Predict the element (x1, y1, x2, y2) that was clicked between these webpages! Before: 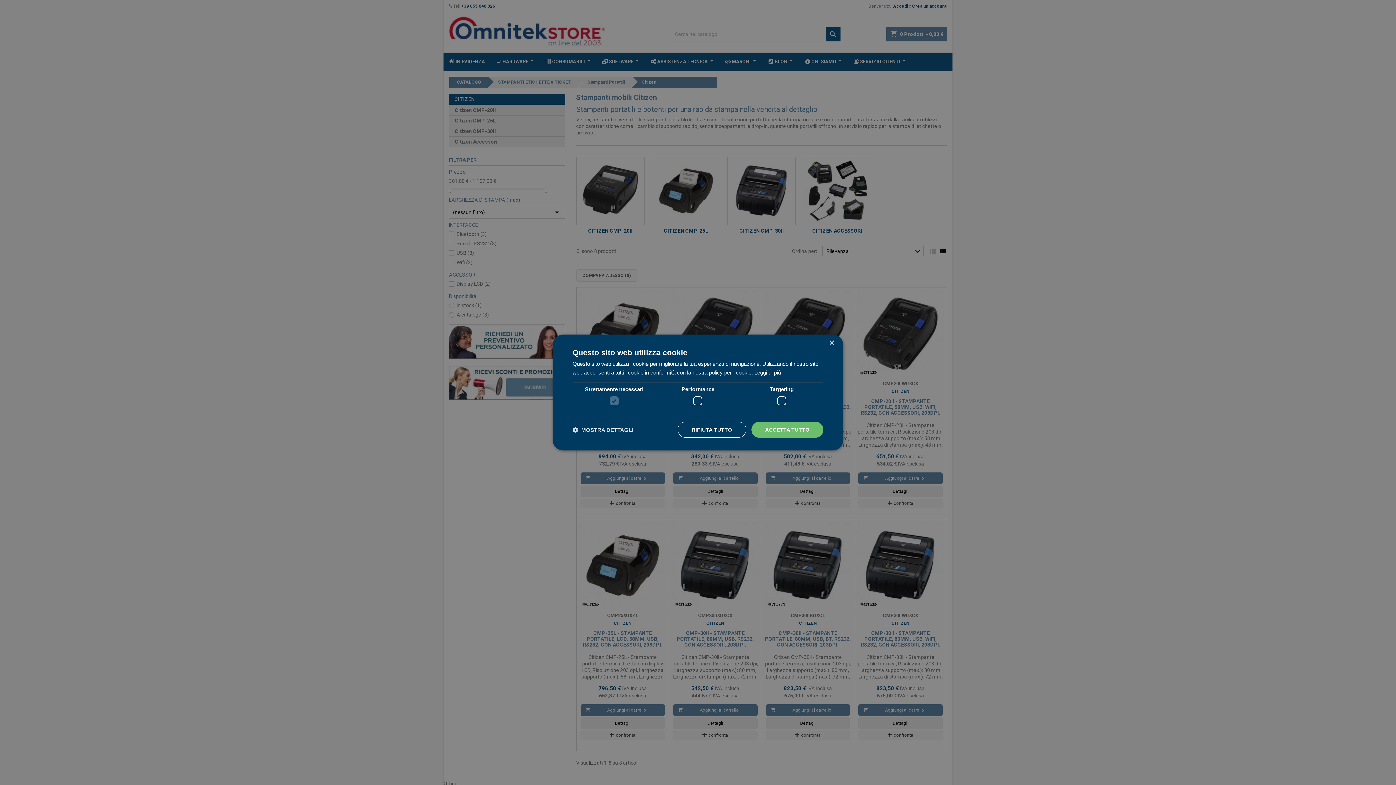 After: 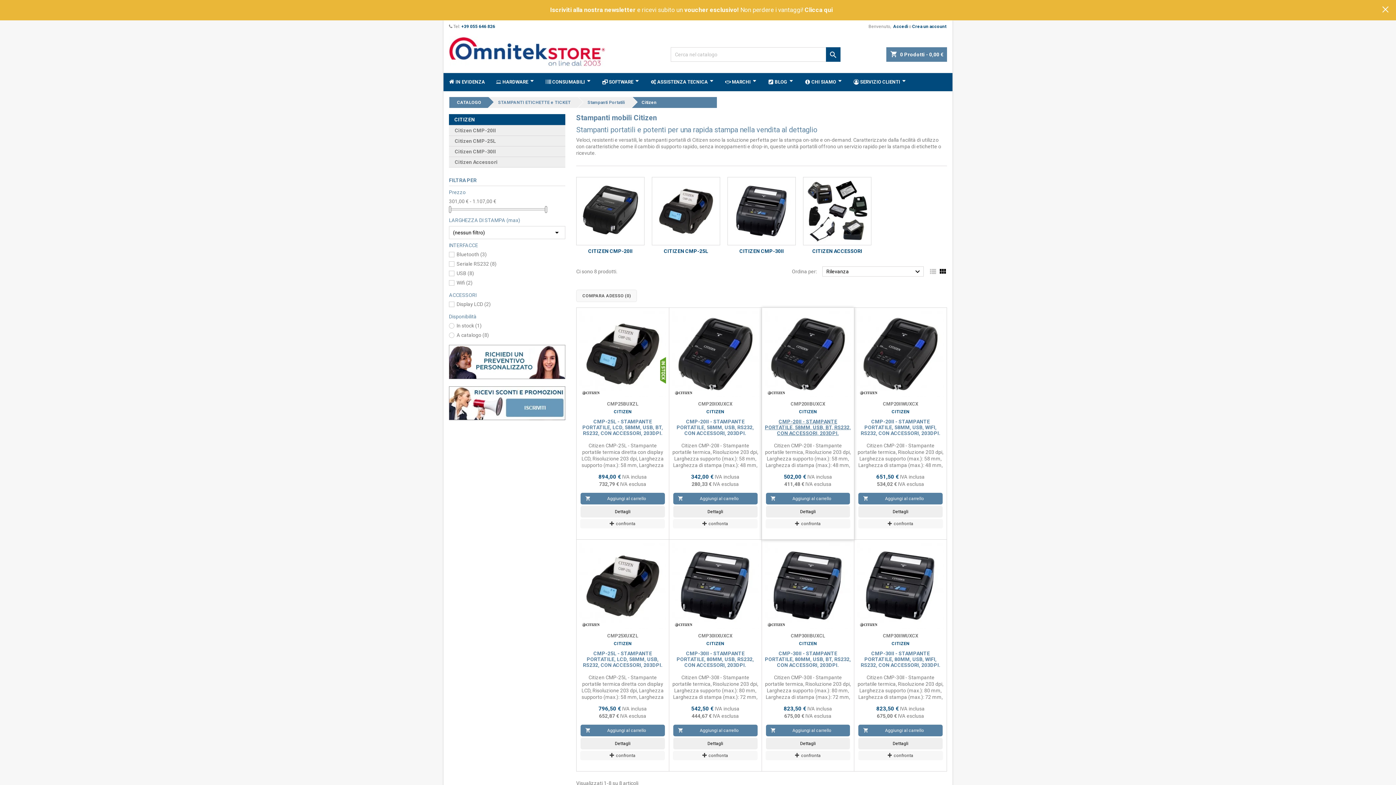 Action: bbox: (751, 422, 823, 438) label: ACCETTA TUTTO